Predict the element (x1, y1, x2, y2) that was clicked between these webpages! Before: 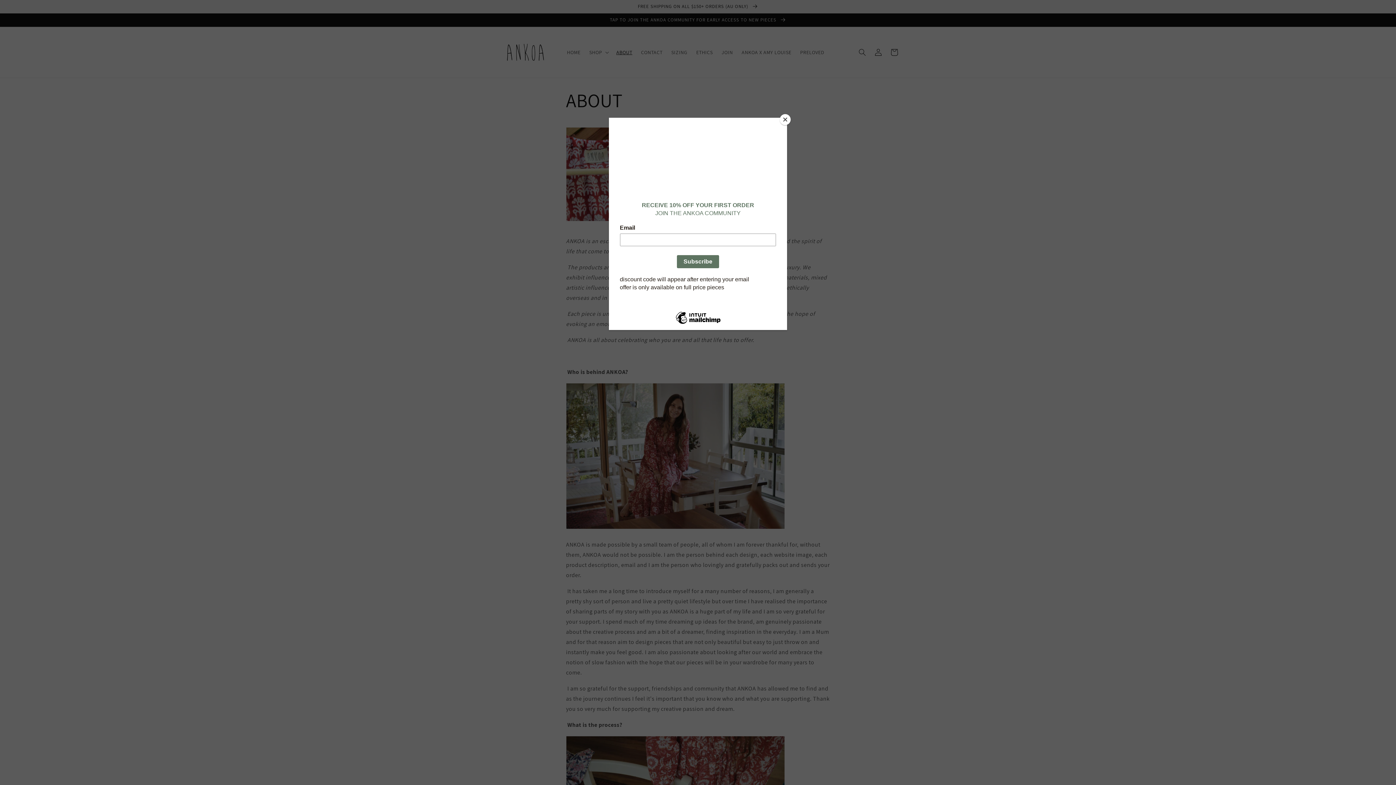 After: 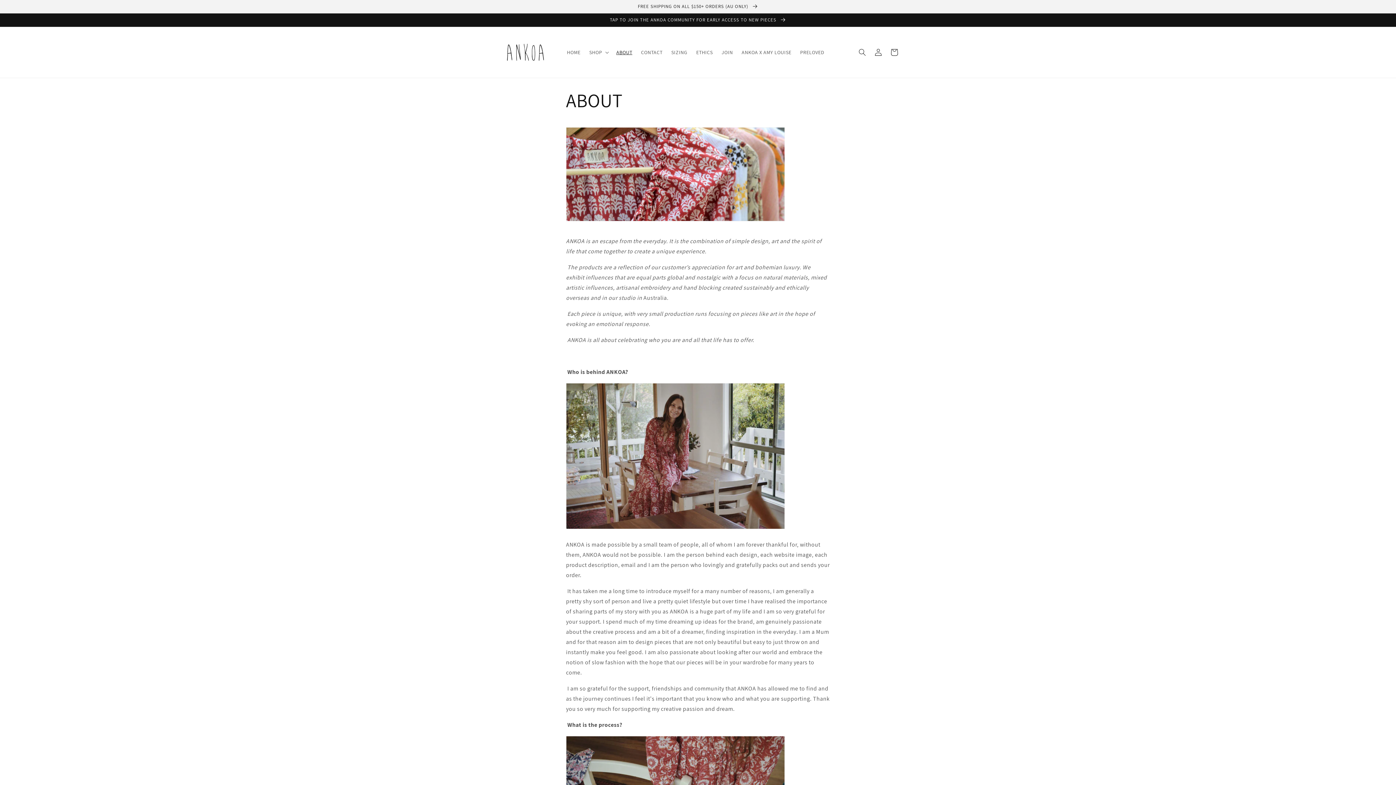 Action: label: Close bbox: (780, 114, 790, 125)